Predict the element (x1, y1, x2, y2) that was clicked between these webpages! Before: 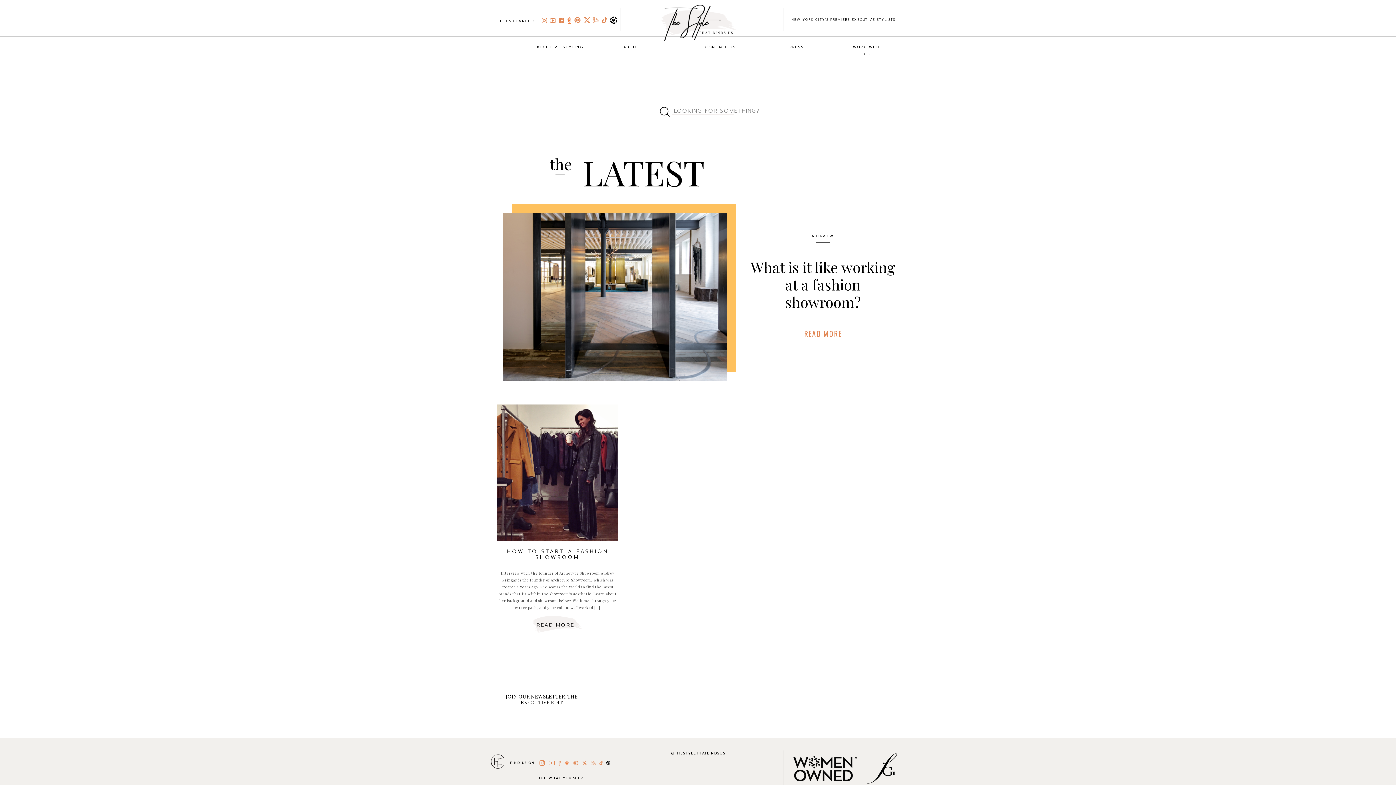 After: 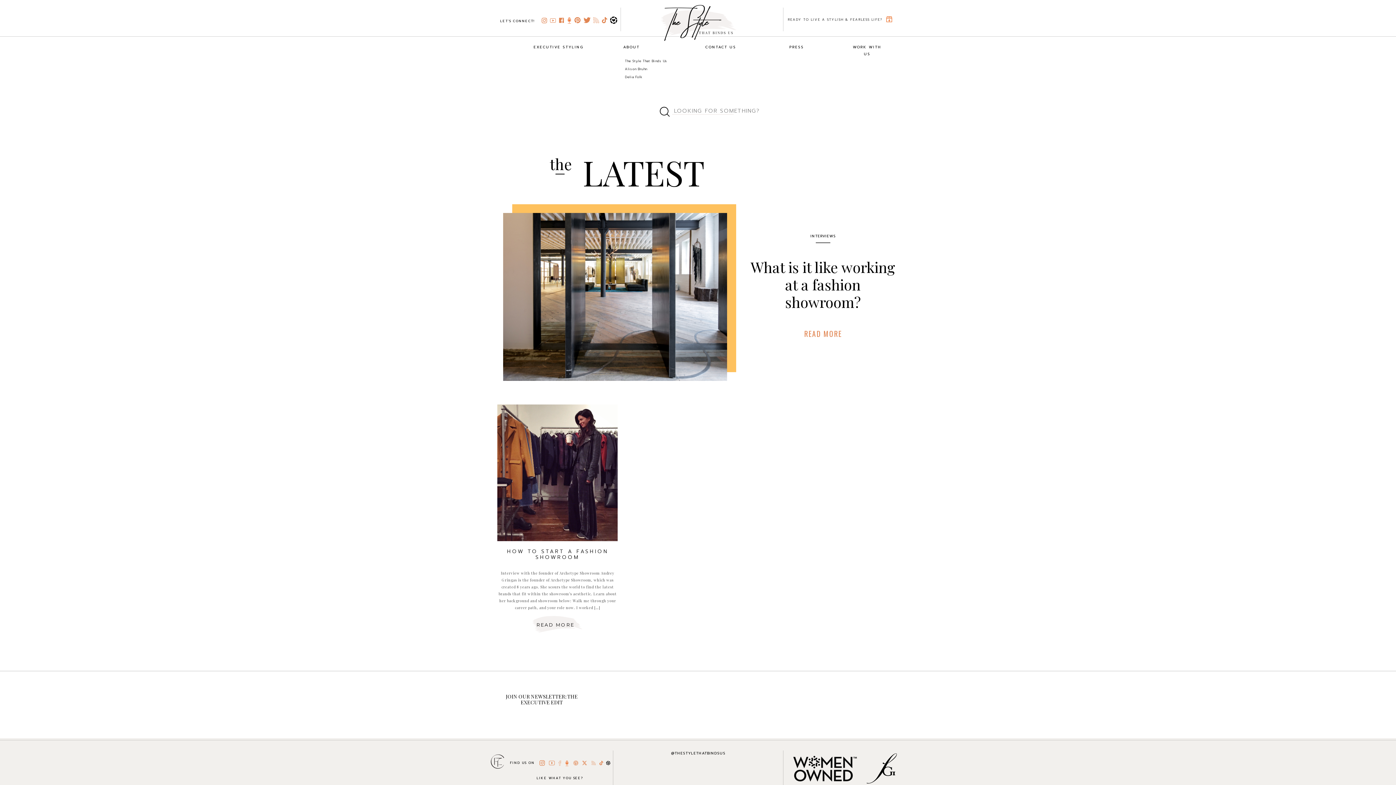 Action: bbox: (621, 43, 642, 49) label: ABOUT